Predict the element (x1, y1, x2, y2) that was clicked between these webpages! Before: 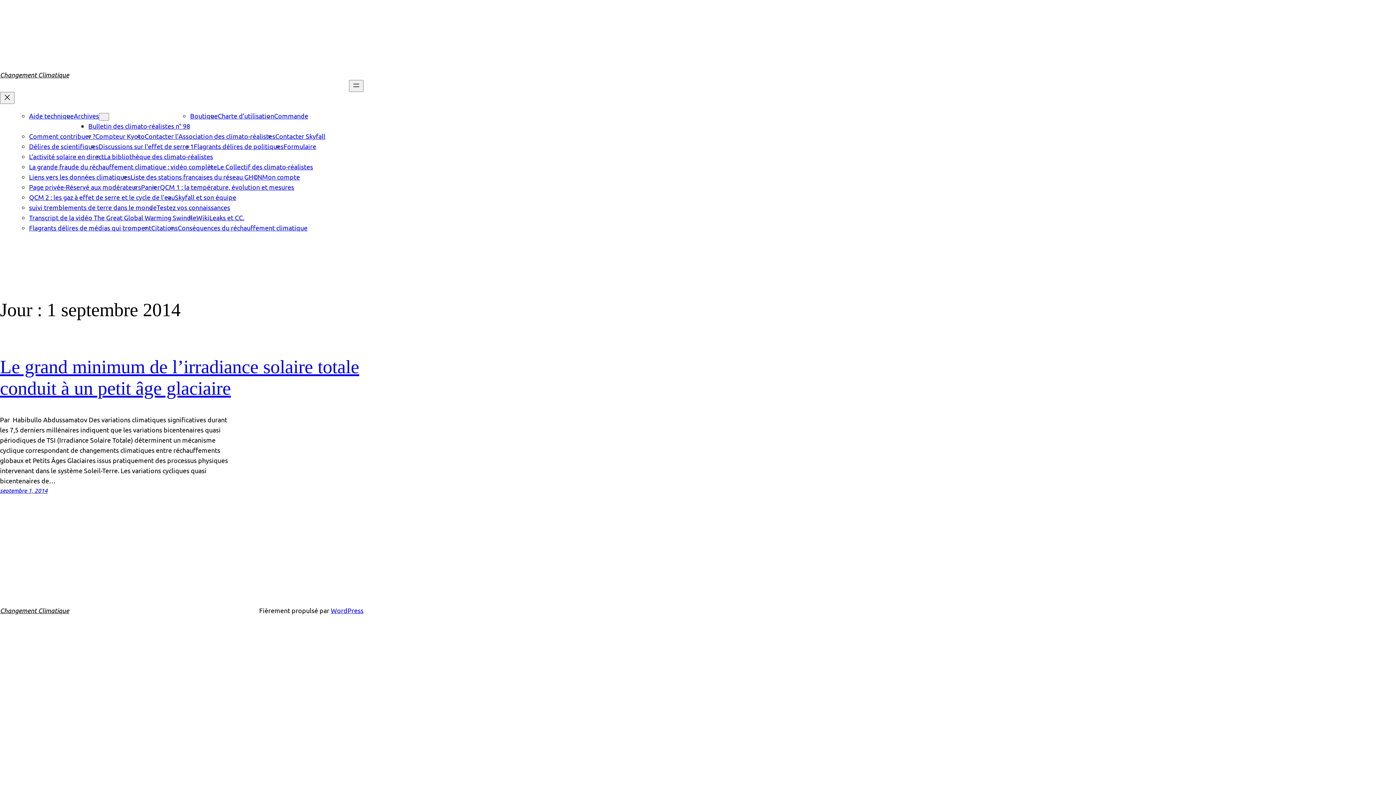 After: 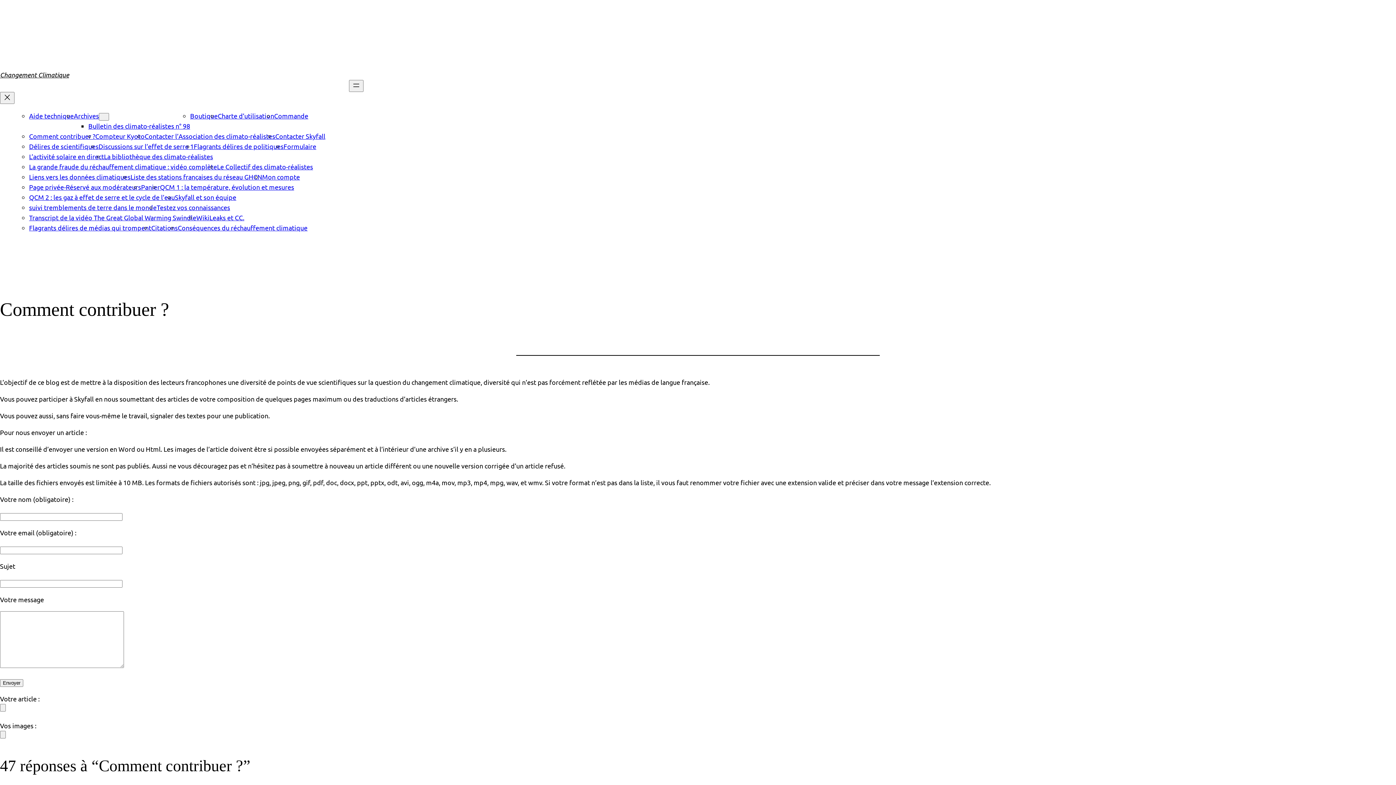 Action: label: Comment contribuer ? bbox: (29, 132, 95, 140)